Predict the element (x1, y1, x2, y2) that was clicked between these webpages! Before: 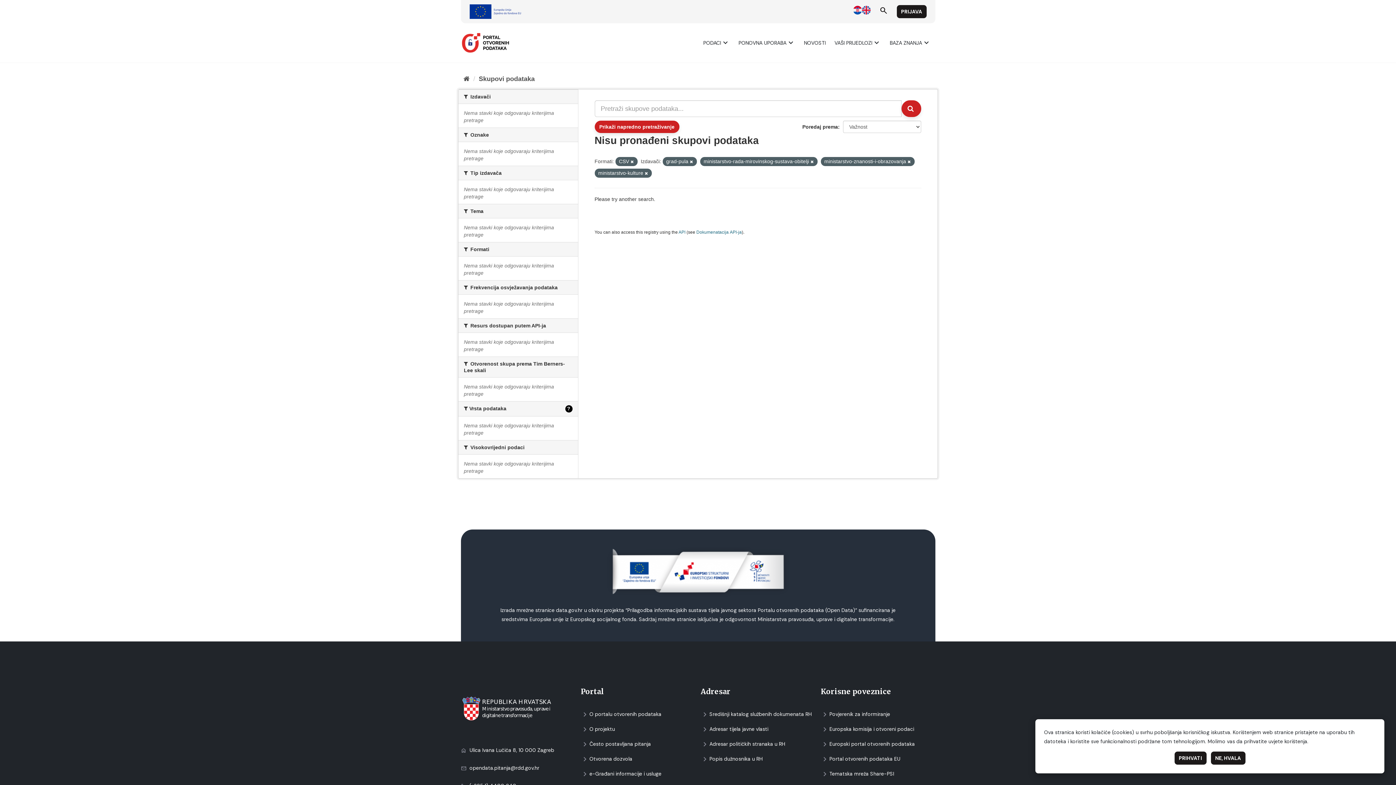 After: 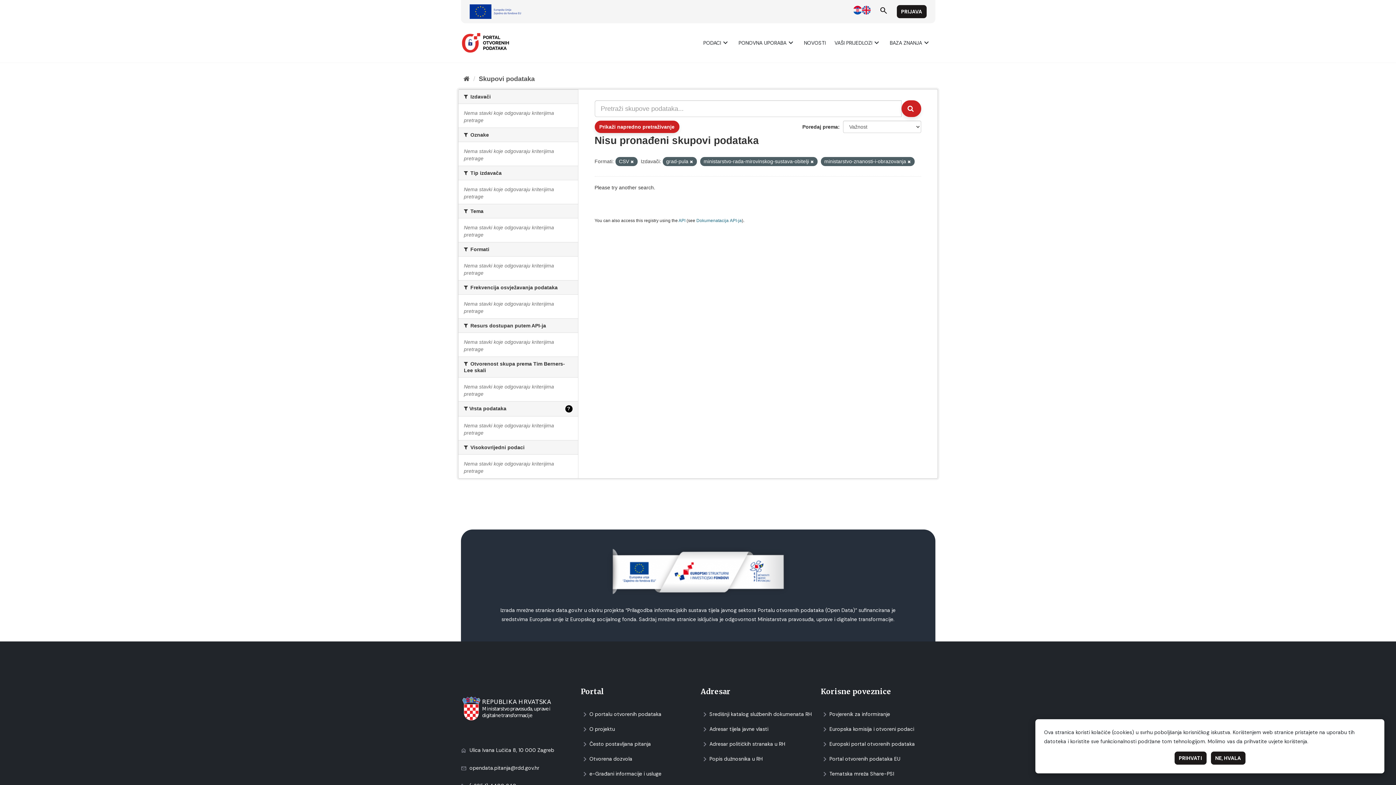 Action: bbox: (644, 171, 648, 175)